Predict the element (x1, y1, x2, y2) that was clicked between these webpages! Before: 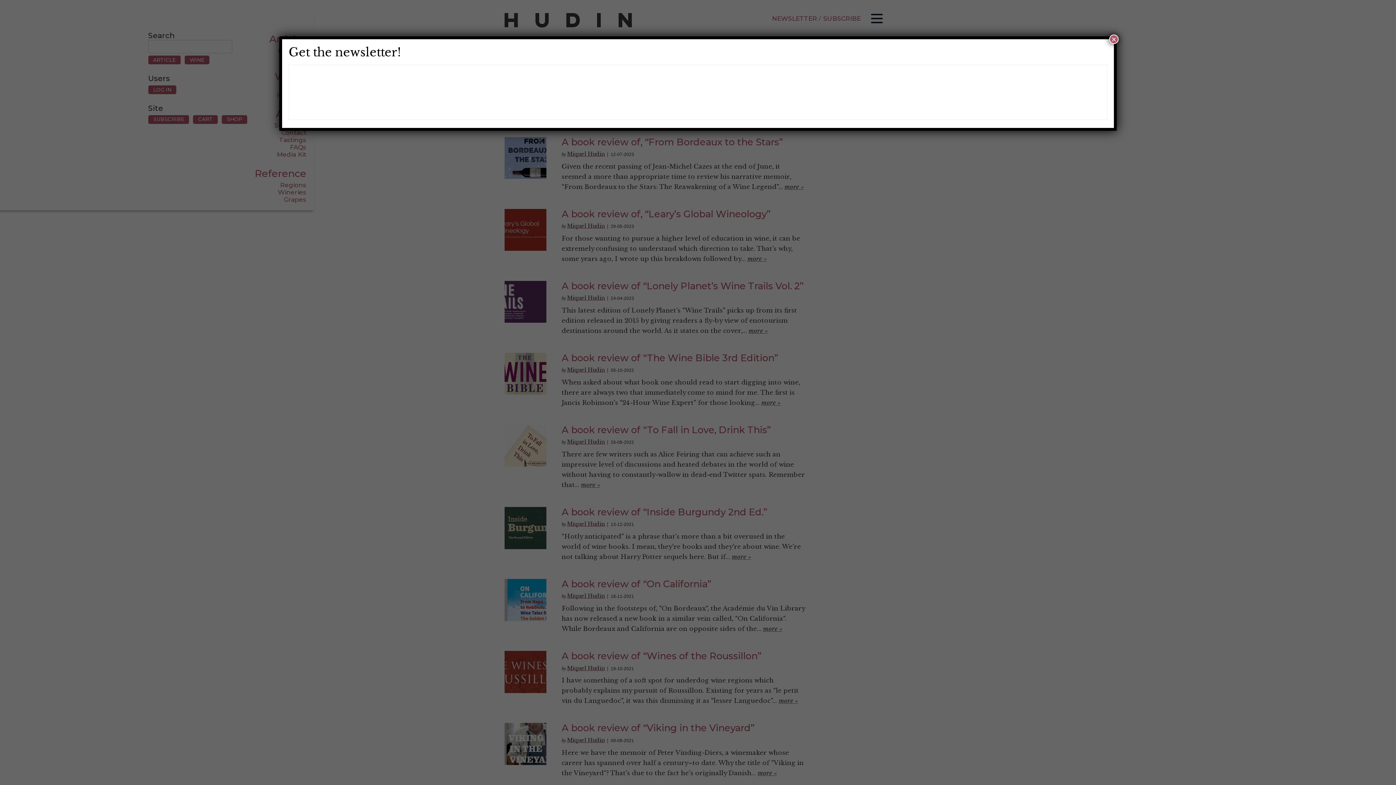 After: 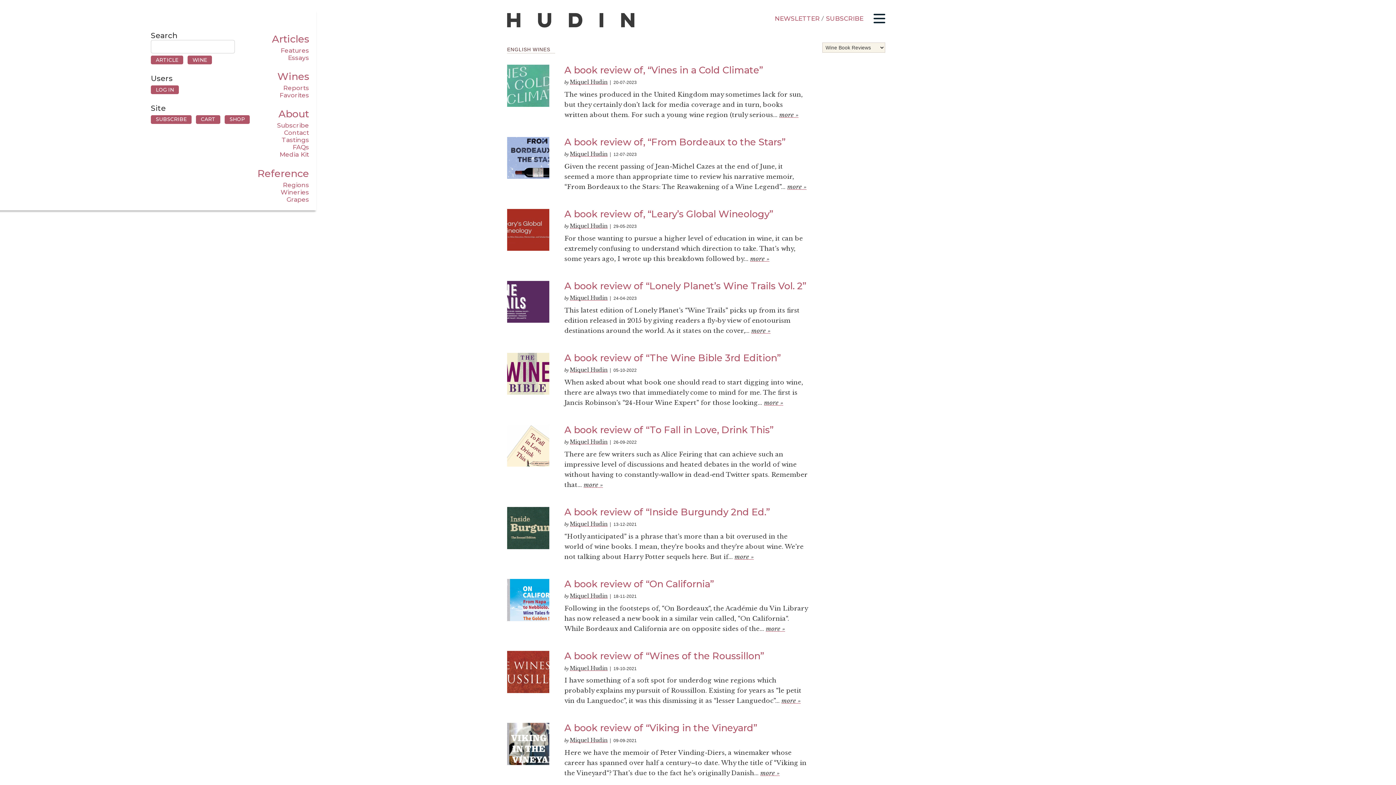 Action: label: Close bbox: (1109, 34, 1118, 44)